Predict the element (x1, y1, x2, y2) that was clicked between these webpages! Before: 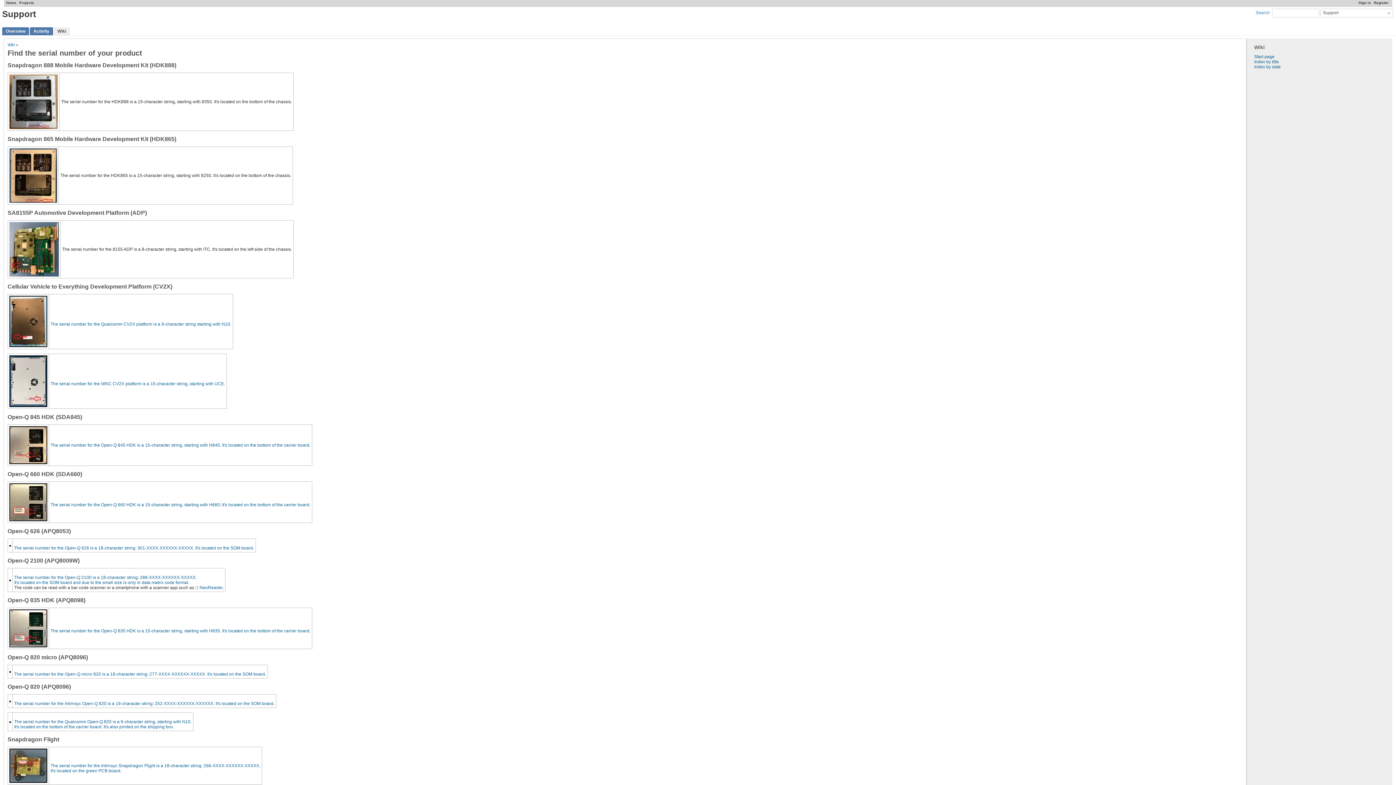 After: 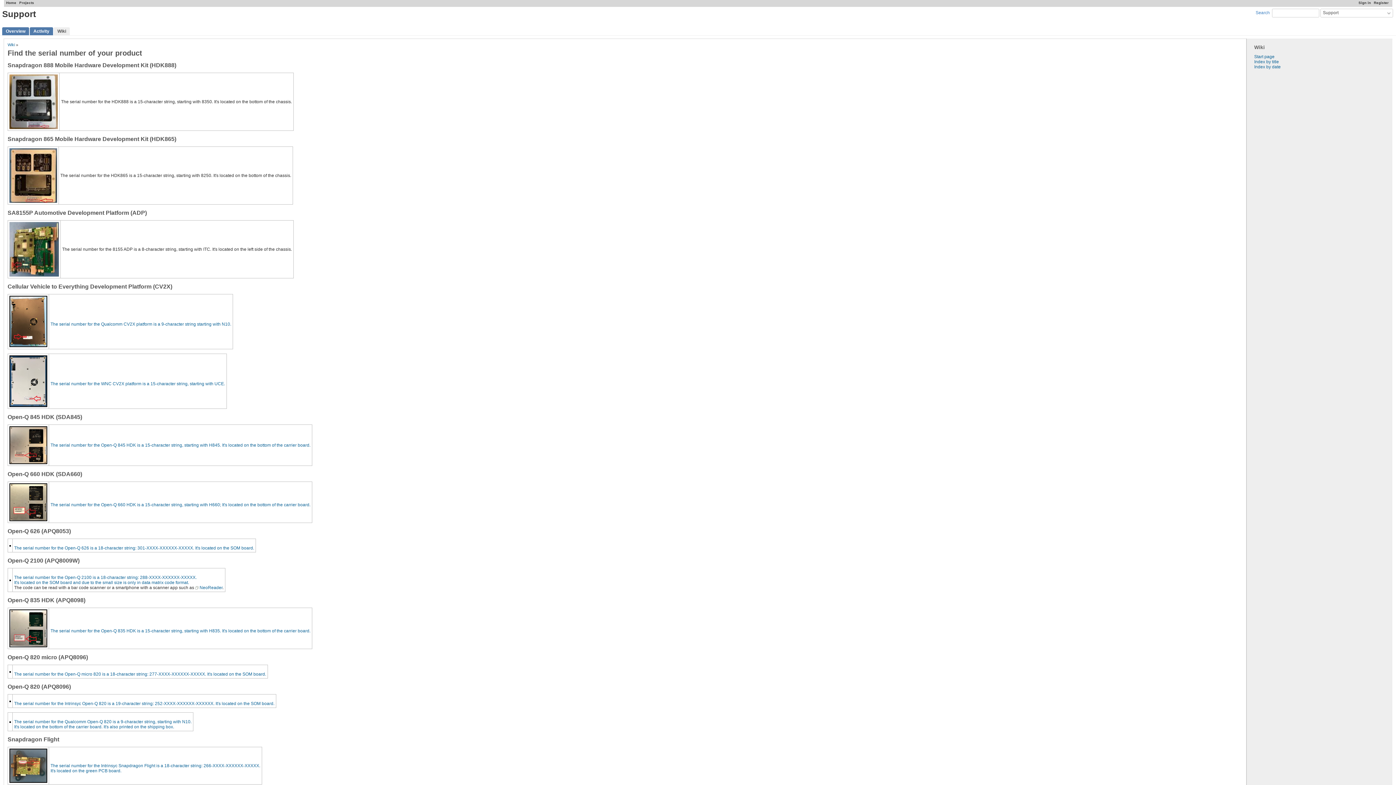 Action: bbox: (9, 763, 47, 768)